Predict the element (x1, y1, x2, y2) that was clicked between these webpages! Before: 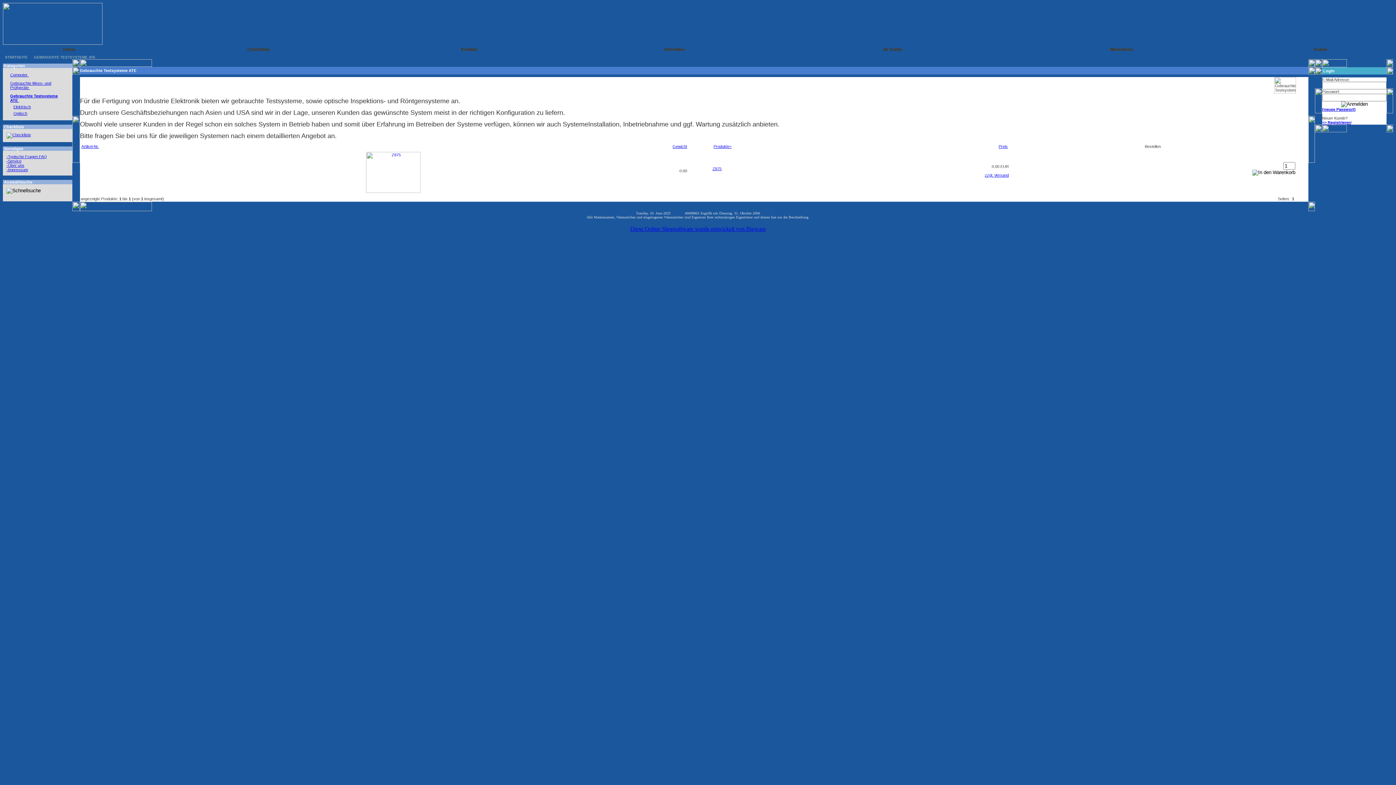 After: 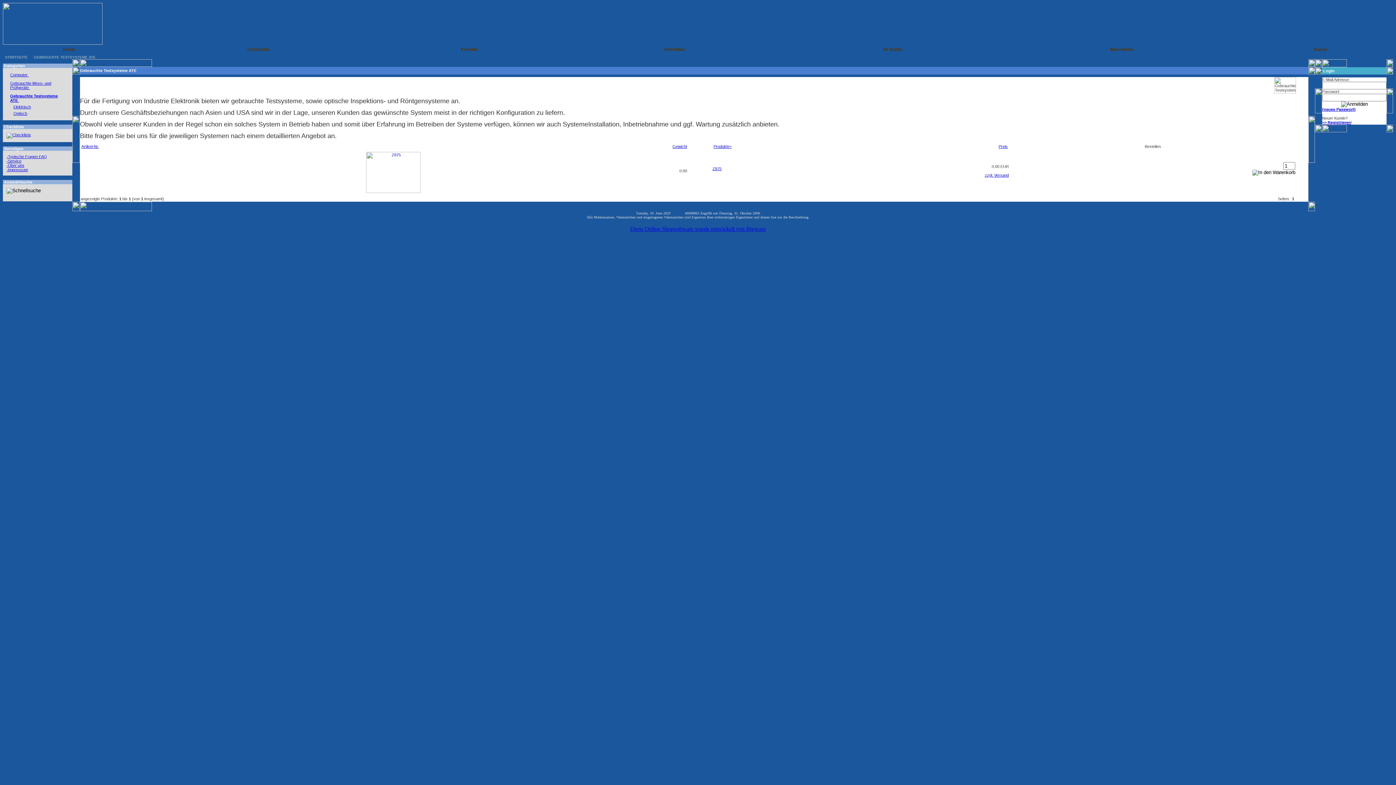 Action: bbox: (630, 225, 766, 232) label: Diese Online Shopsoftware wurde entwickelt von Bigware